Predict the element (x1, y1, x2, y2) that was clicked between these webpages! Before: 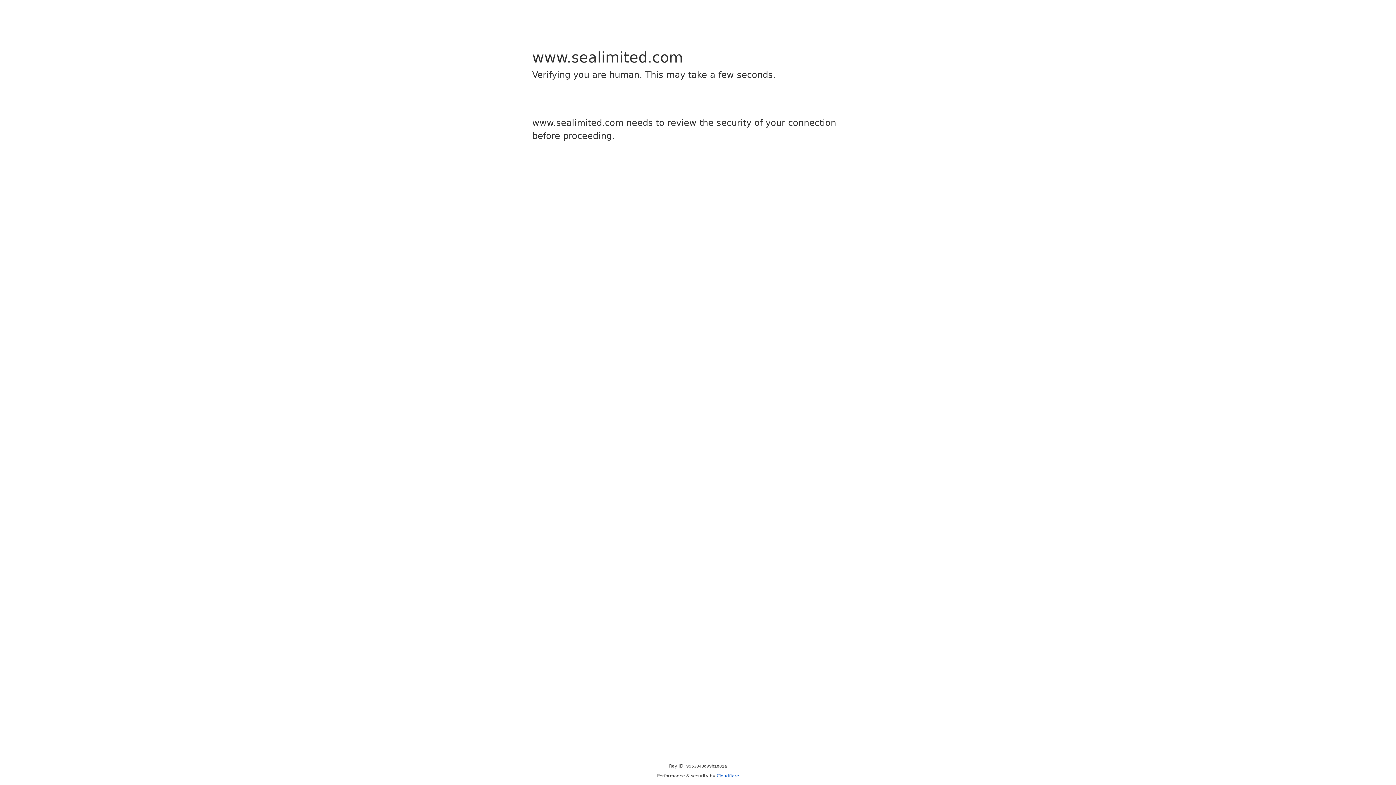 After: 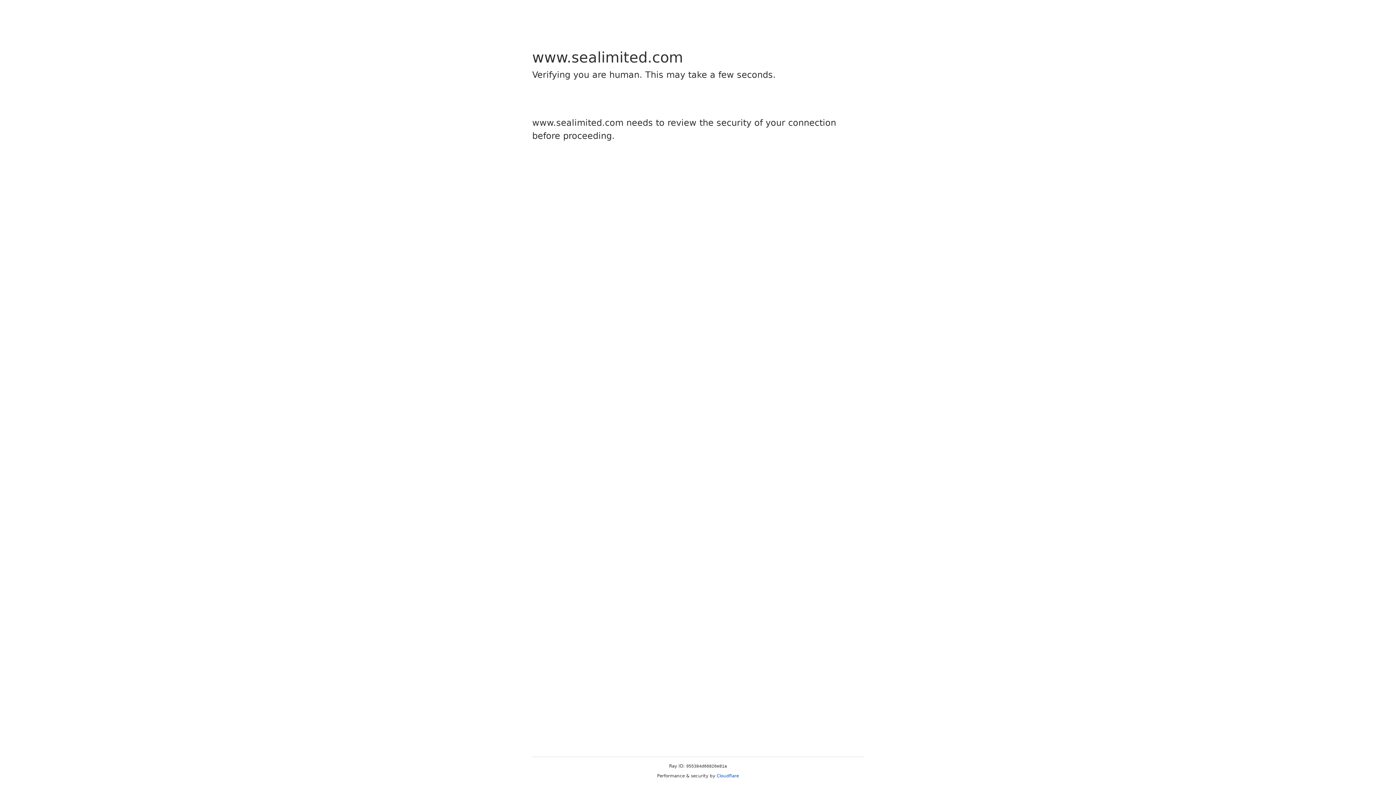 Action: bbox: (716, 773, 739, 778) label: Cloudflare